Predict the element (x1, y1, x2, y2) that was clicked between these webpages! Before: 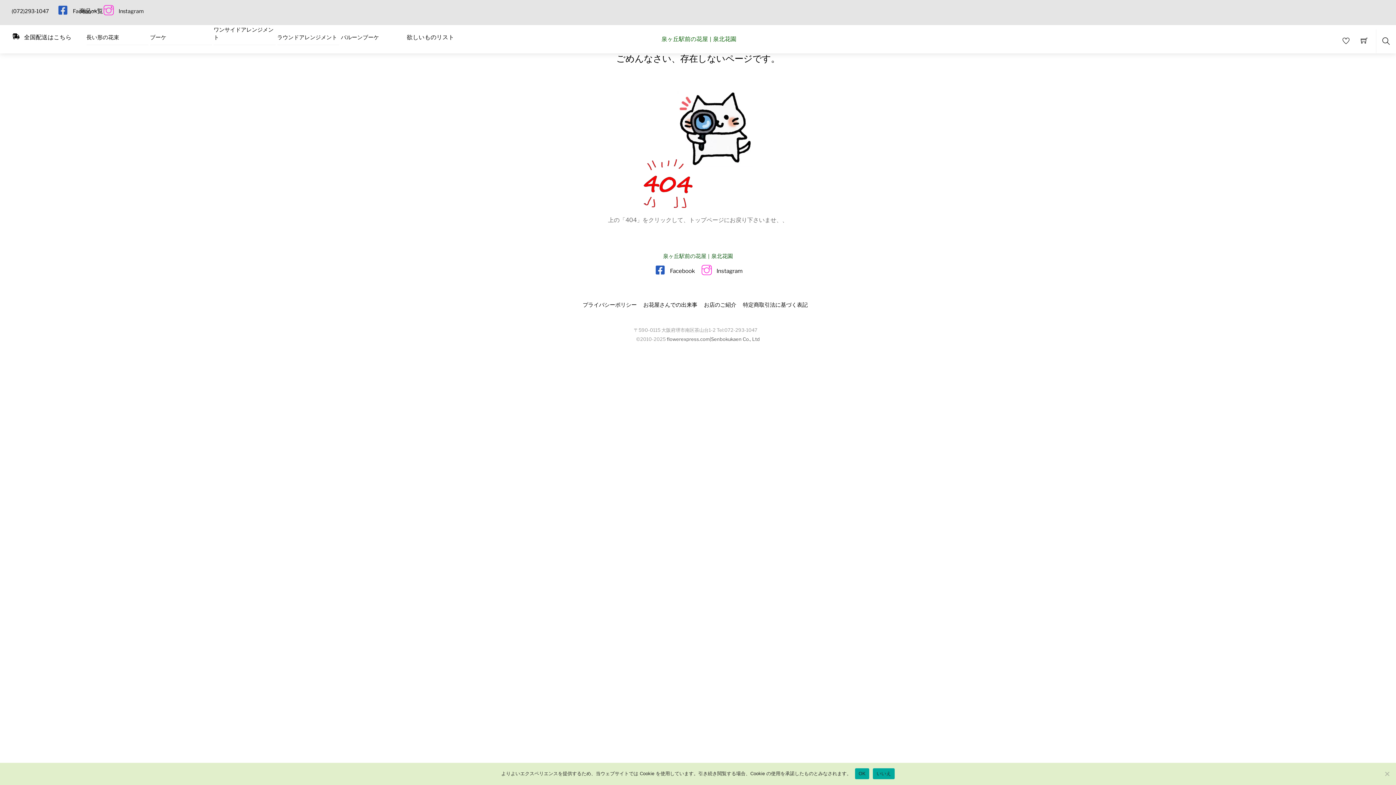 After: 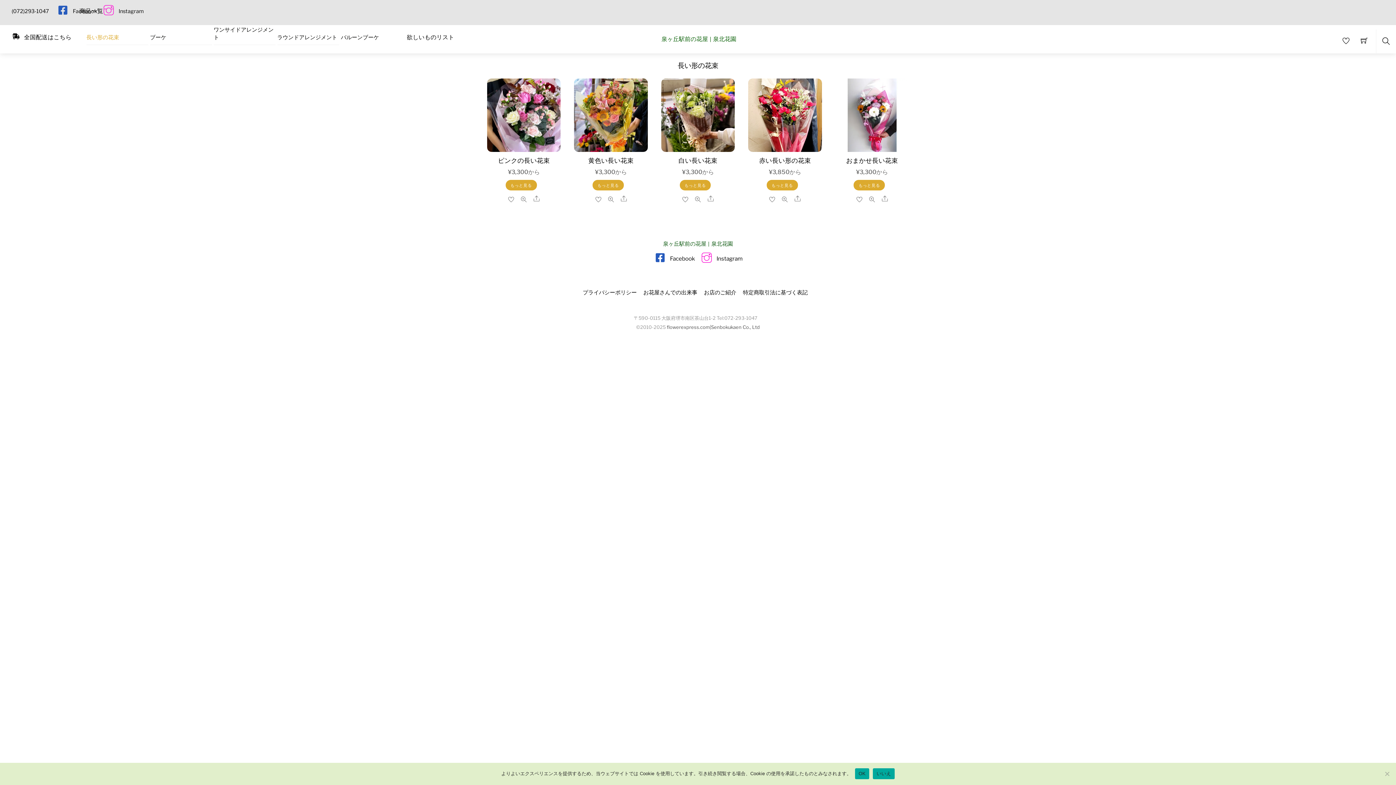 Action: label: 長い形の花束 bbox: (86, 30, 148, 45)